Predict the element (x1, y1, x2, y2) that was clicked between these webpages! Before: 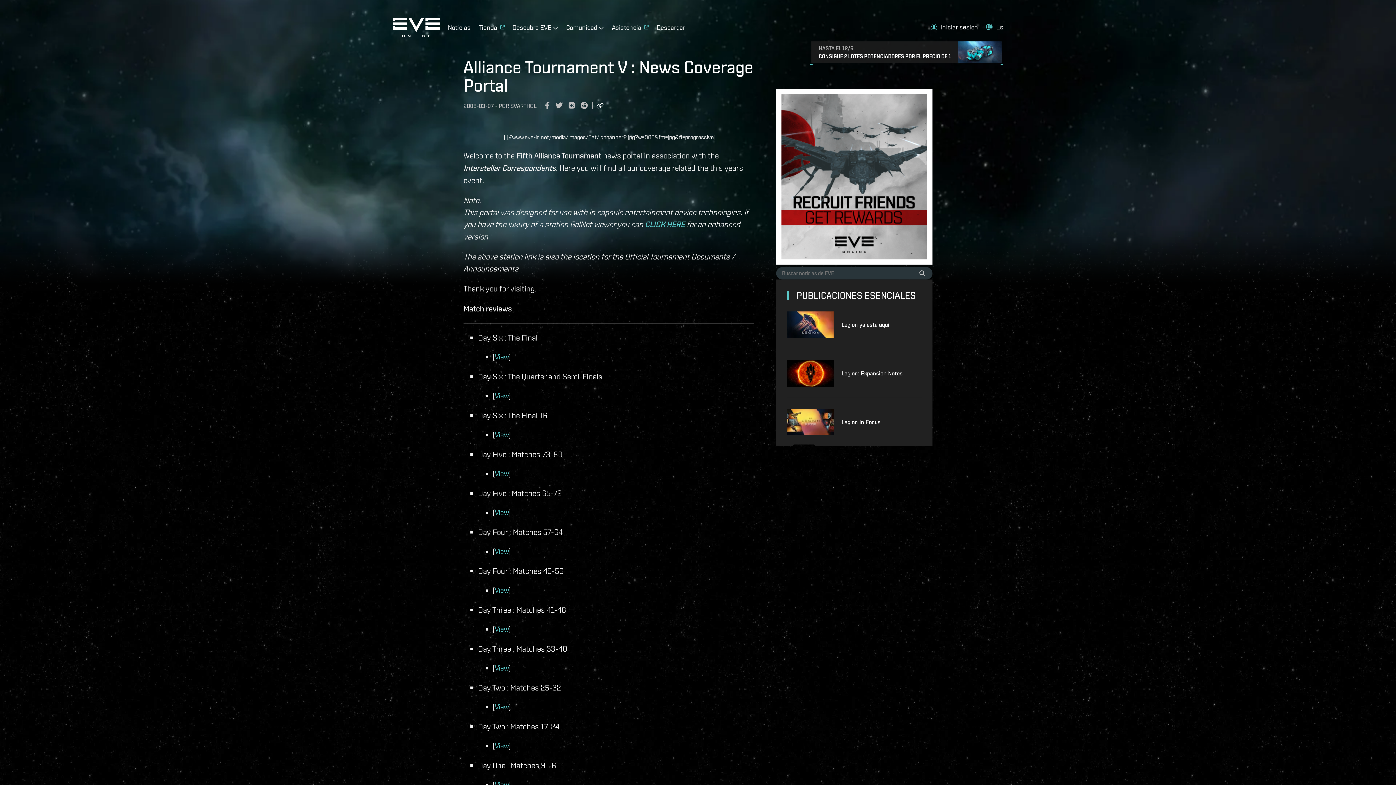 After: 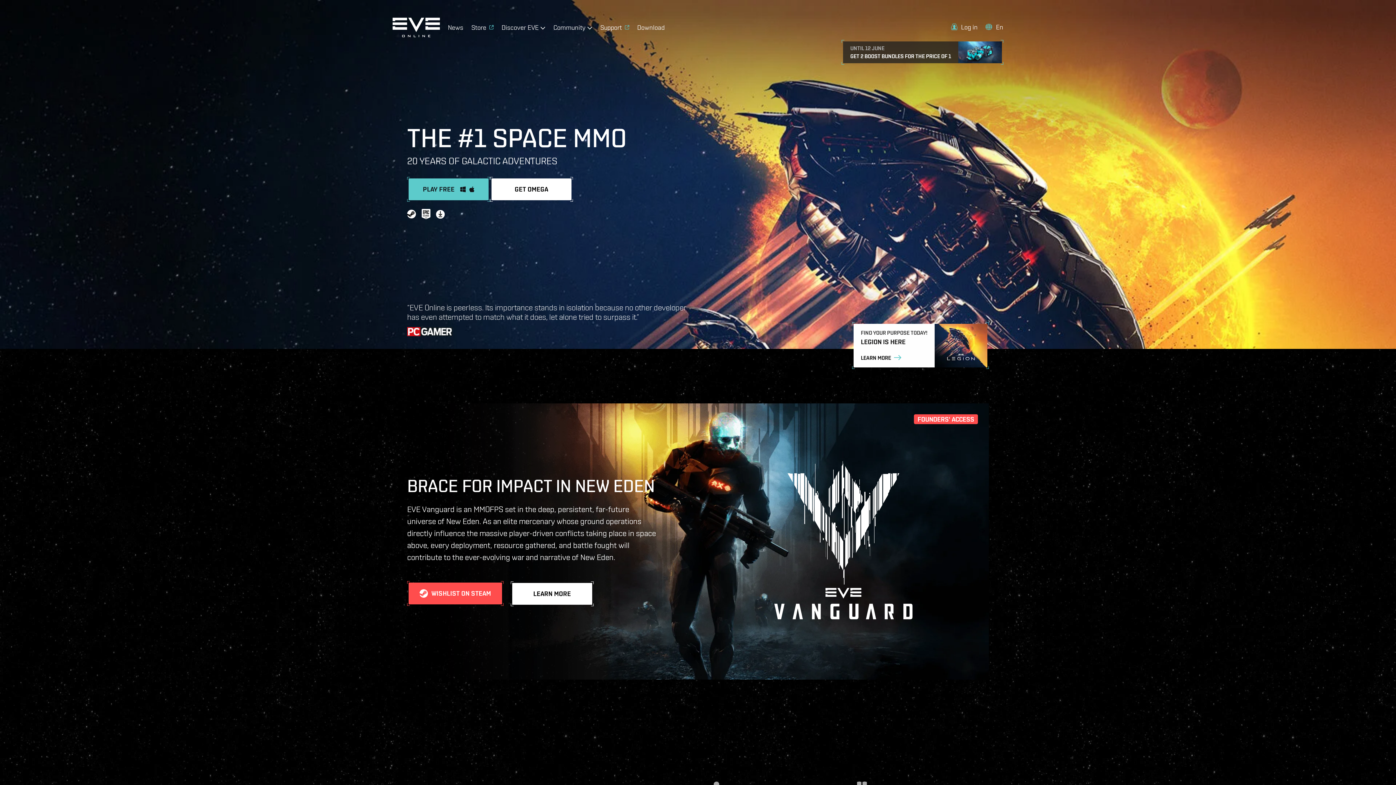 Action: bbox: (494, 547, 508, 555) label: View